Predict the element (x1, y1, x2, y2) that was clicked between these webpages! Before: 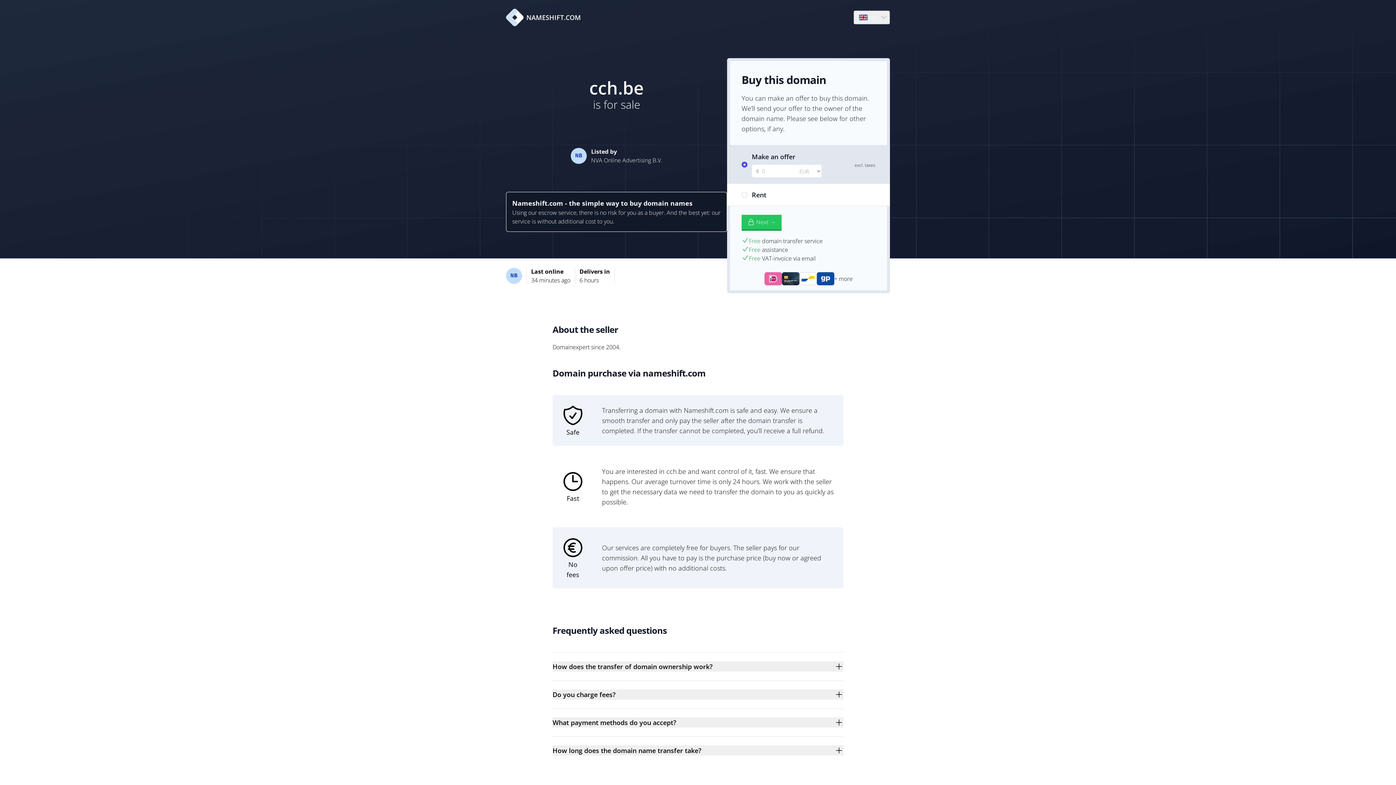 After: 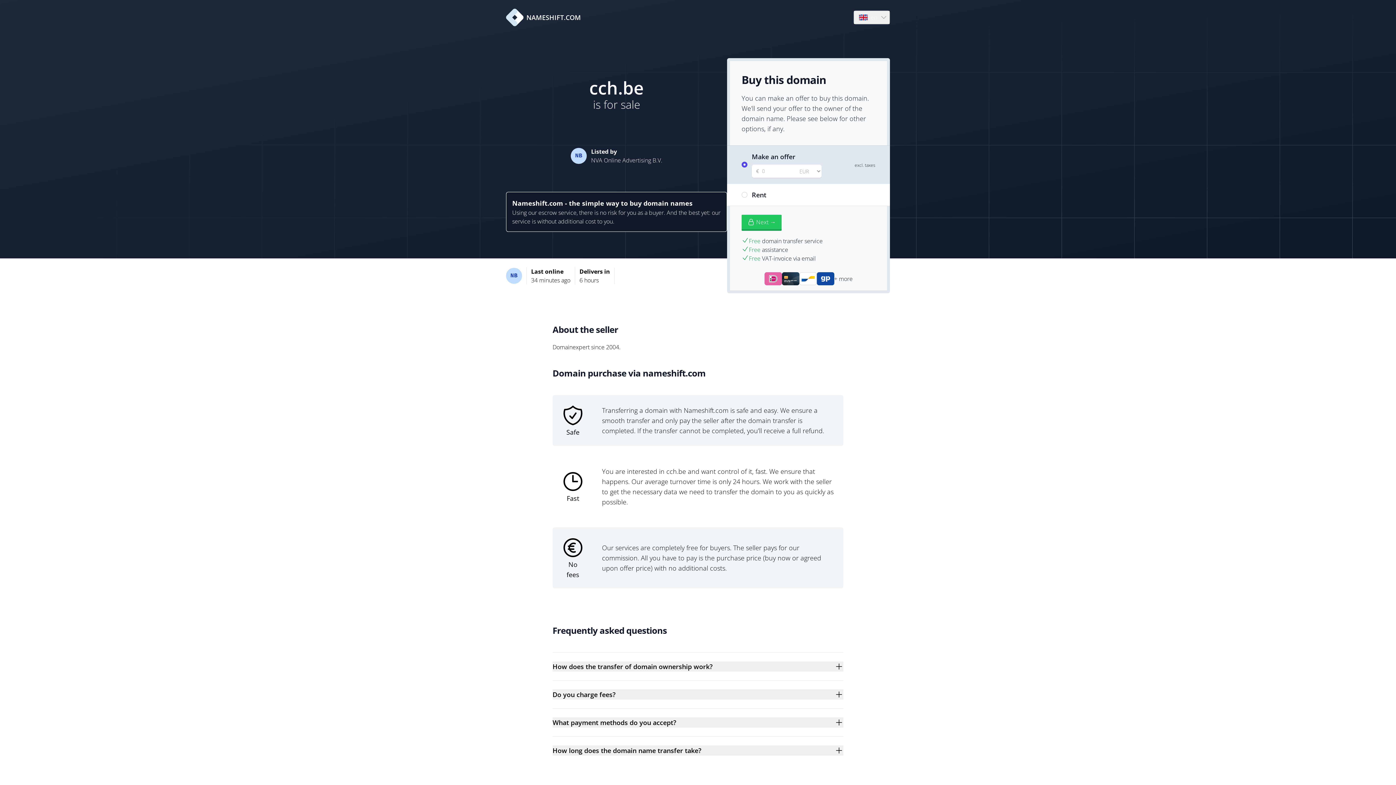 Action: bbox: (506, 8, 581, 26) label: NAMESHIFT.COM